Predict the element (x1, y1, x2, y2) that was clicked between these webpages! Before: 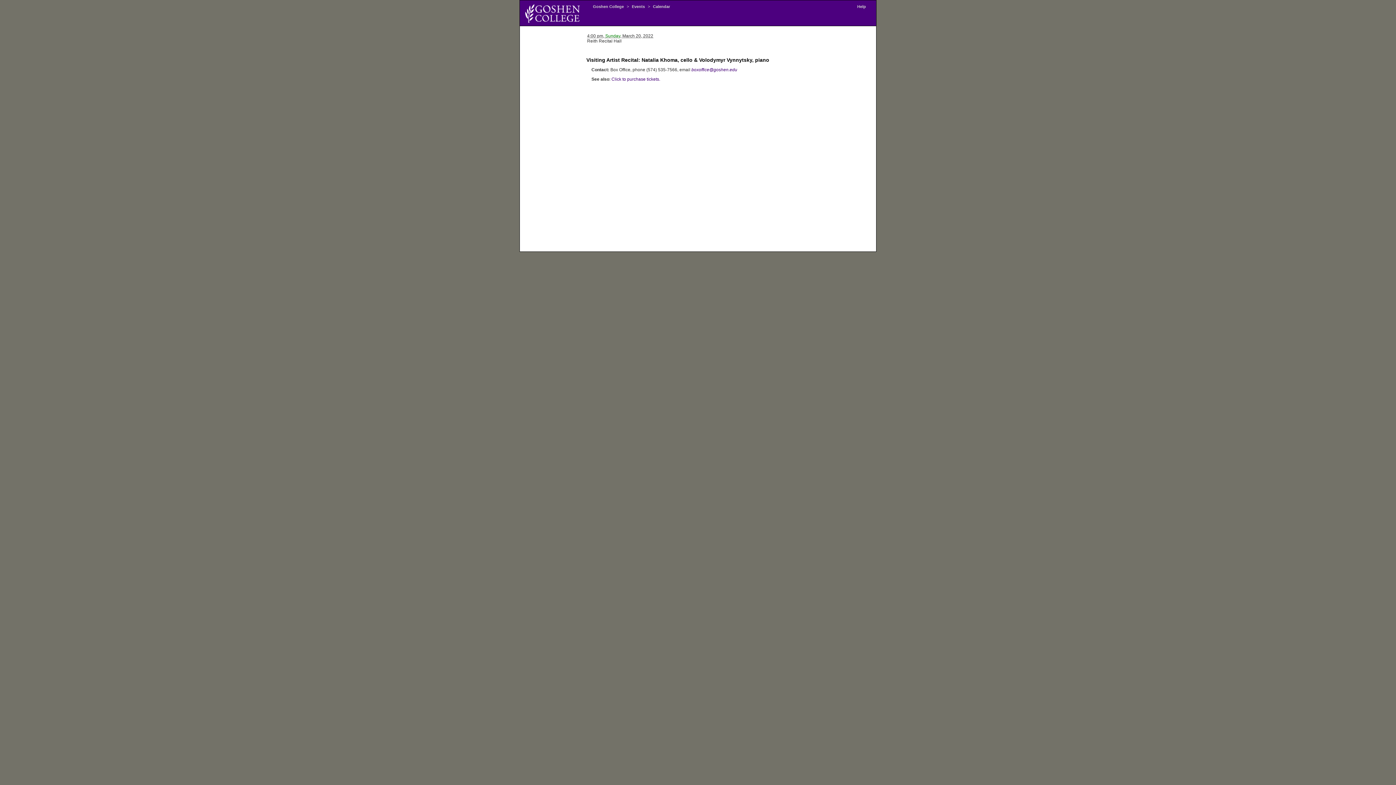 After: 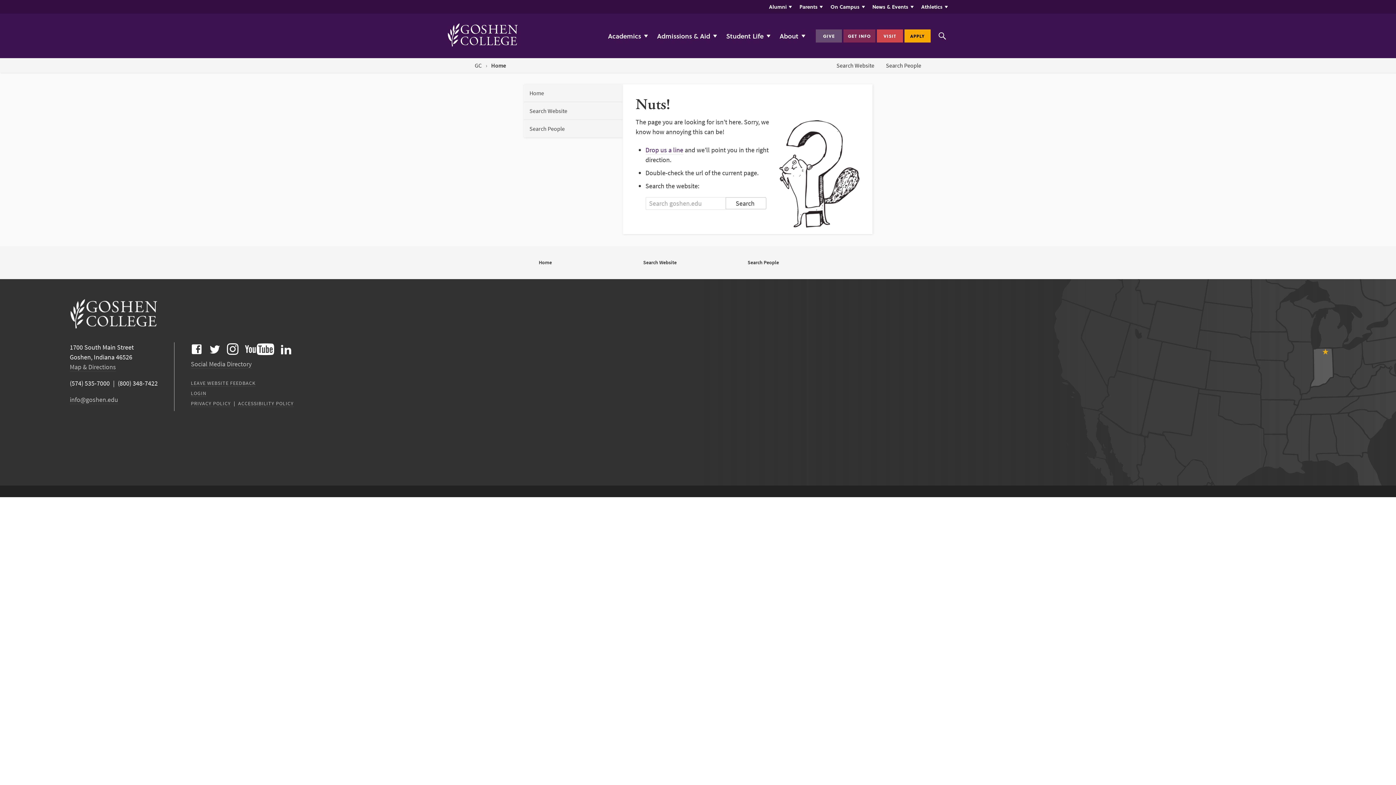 Action: bbox: (855, 4, 868, 8) label: Help